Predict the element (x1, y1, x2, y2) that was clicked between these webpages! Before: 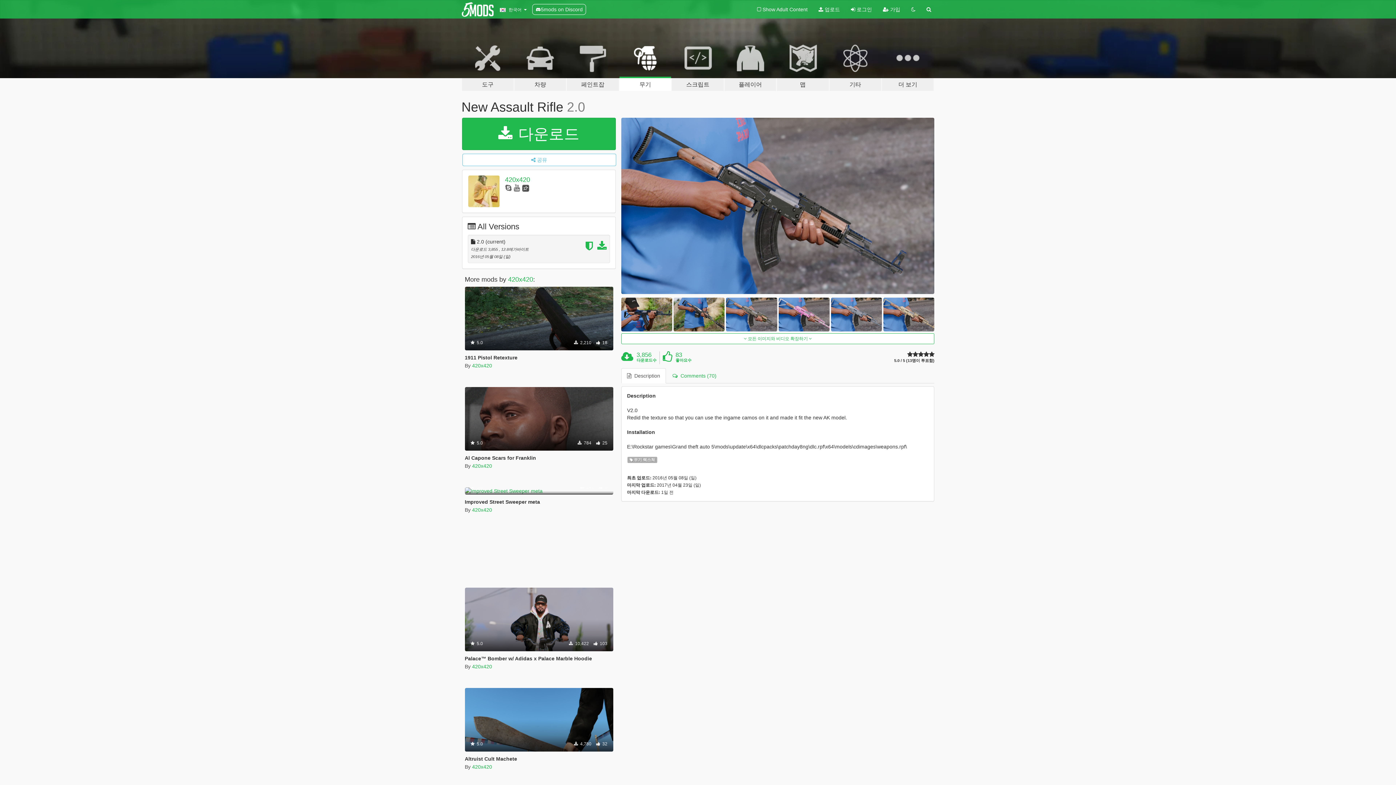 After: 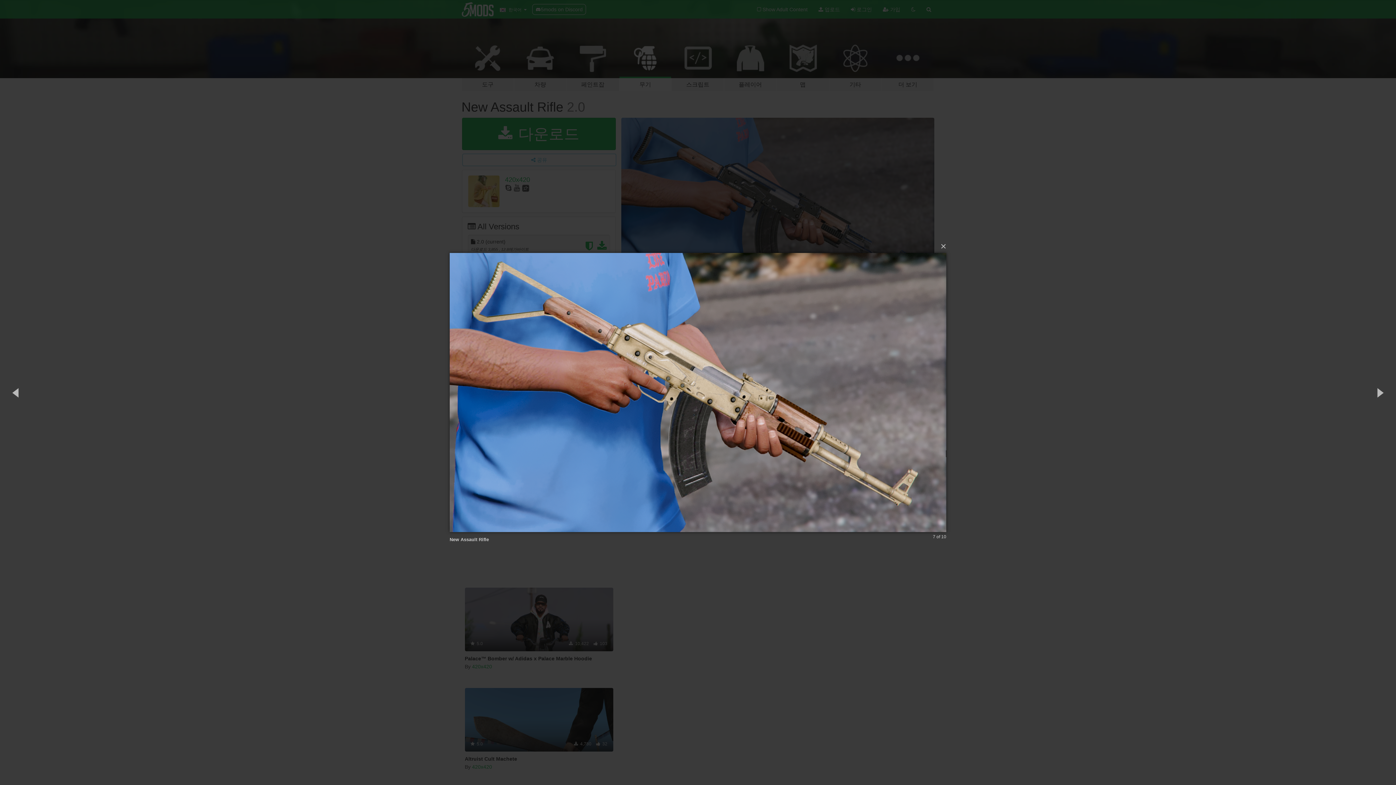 Action: bbox: (883, 297, 934, 331)